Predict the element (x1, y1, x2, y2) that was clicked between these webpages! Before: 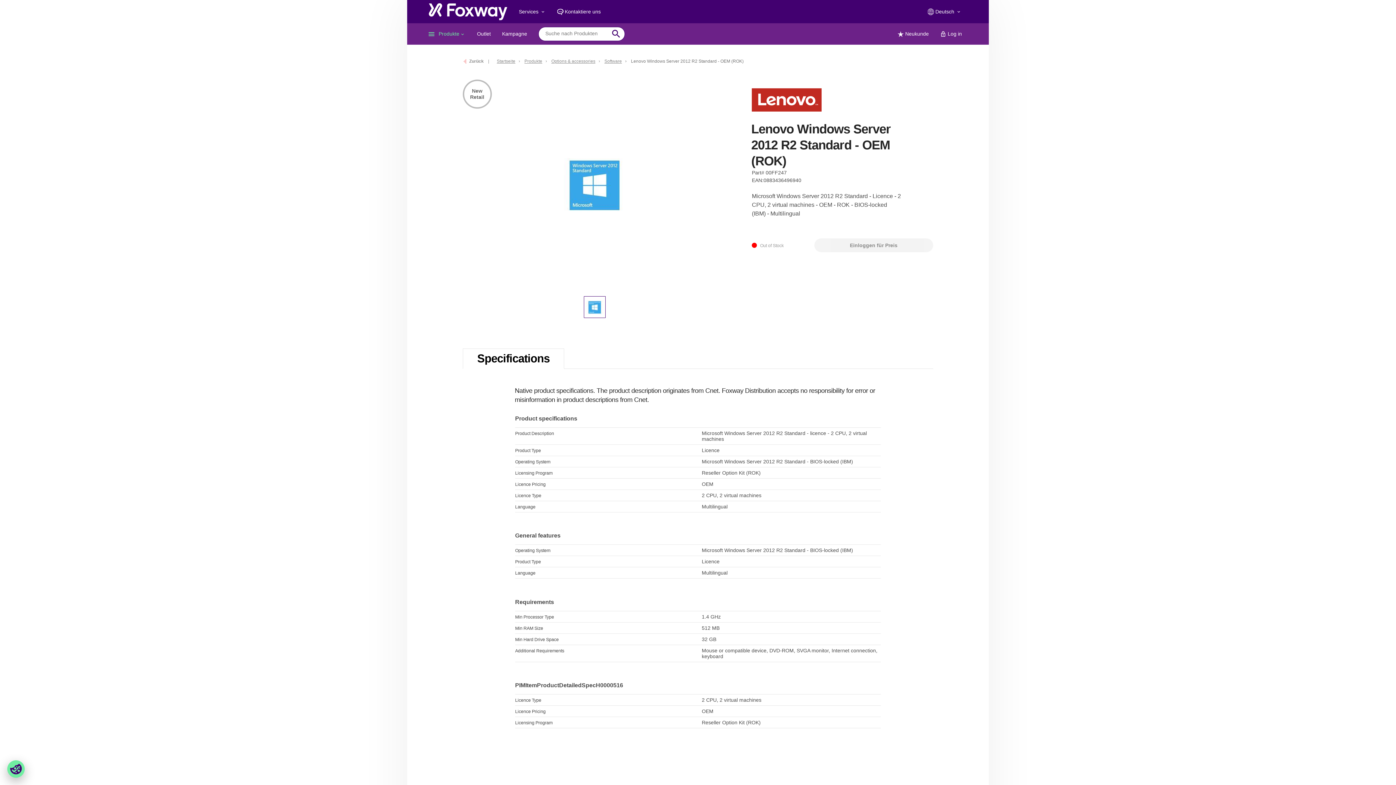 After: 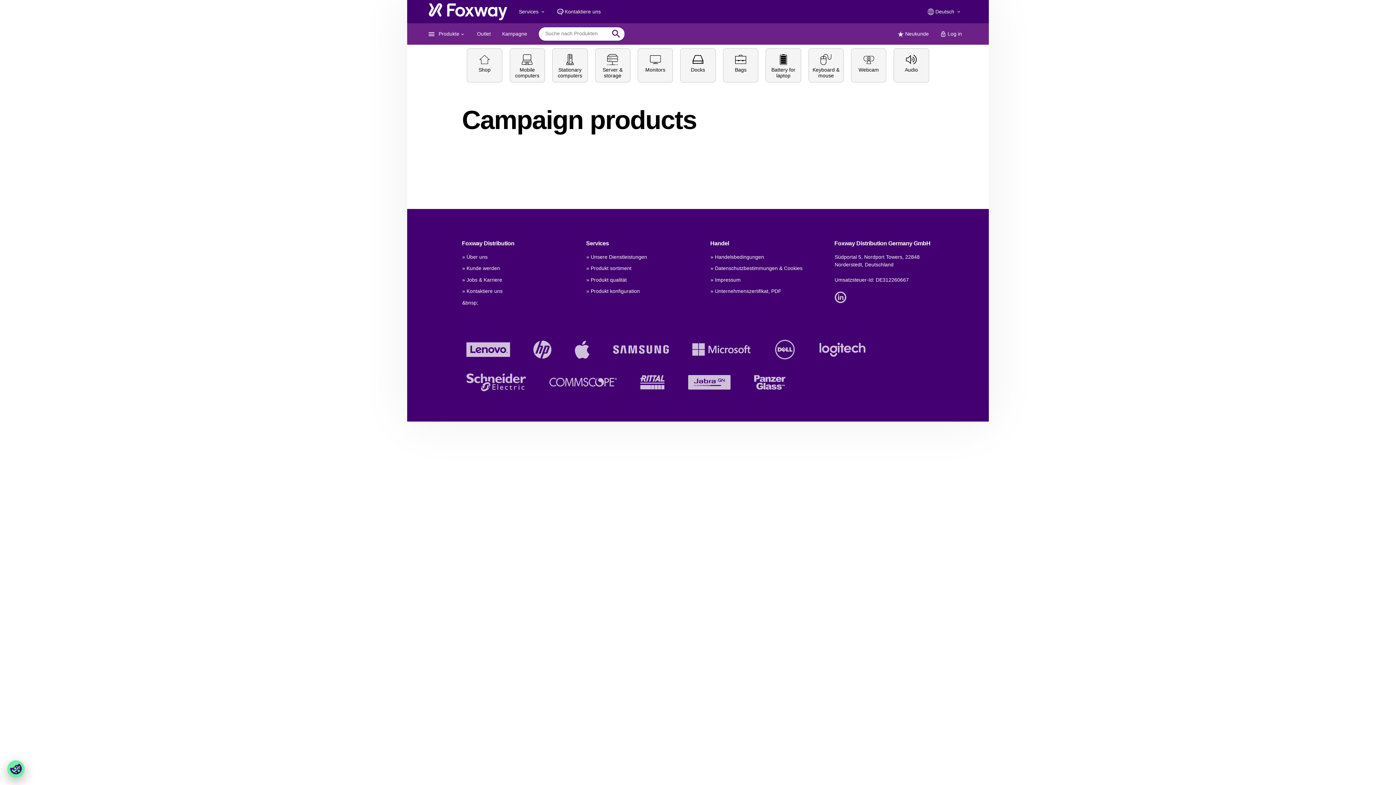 Action: label: Kampagne bbox: (502, 23, 527, 44)